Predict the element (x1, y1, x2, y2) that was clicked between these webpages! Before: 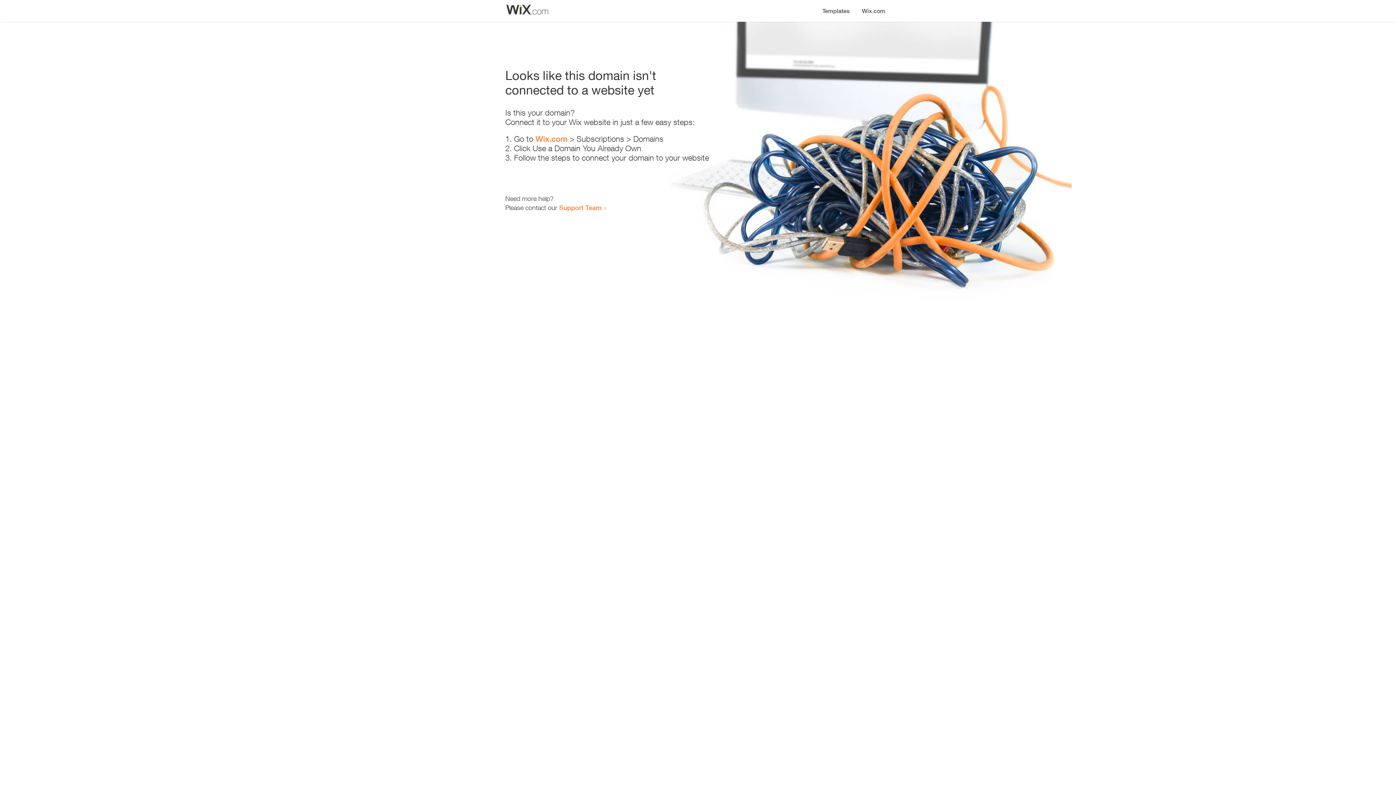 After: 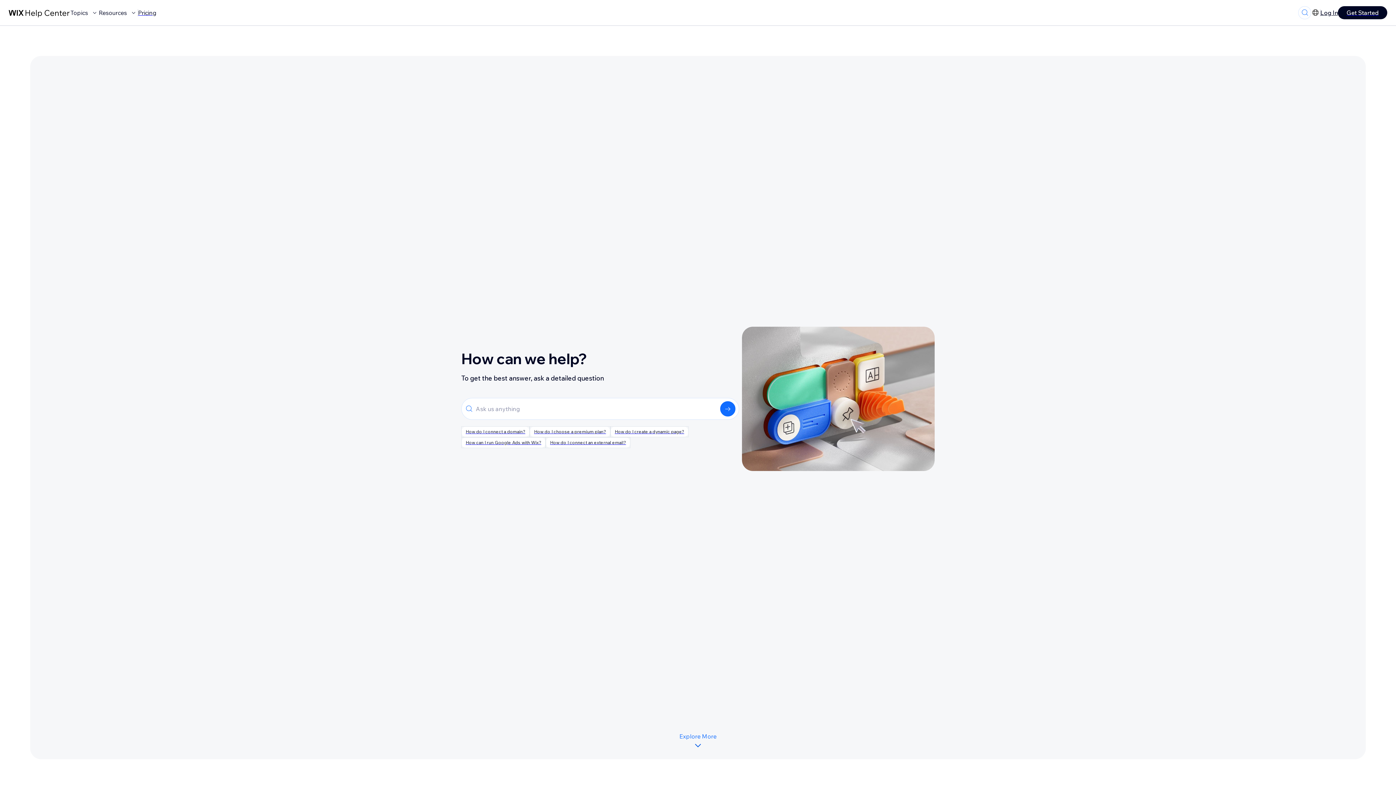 Action: bbox: (559, 203, 601, 211) label: Support Team